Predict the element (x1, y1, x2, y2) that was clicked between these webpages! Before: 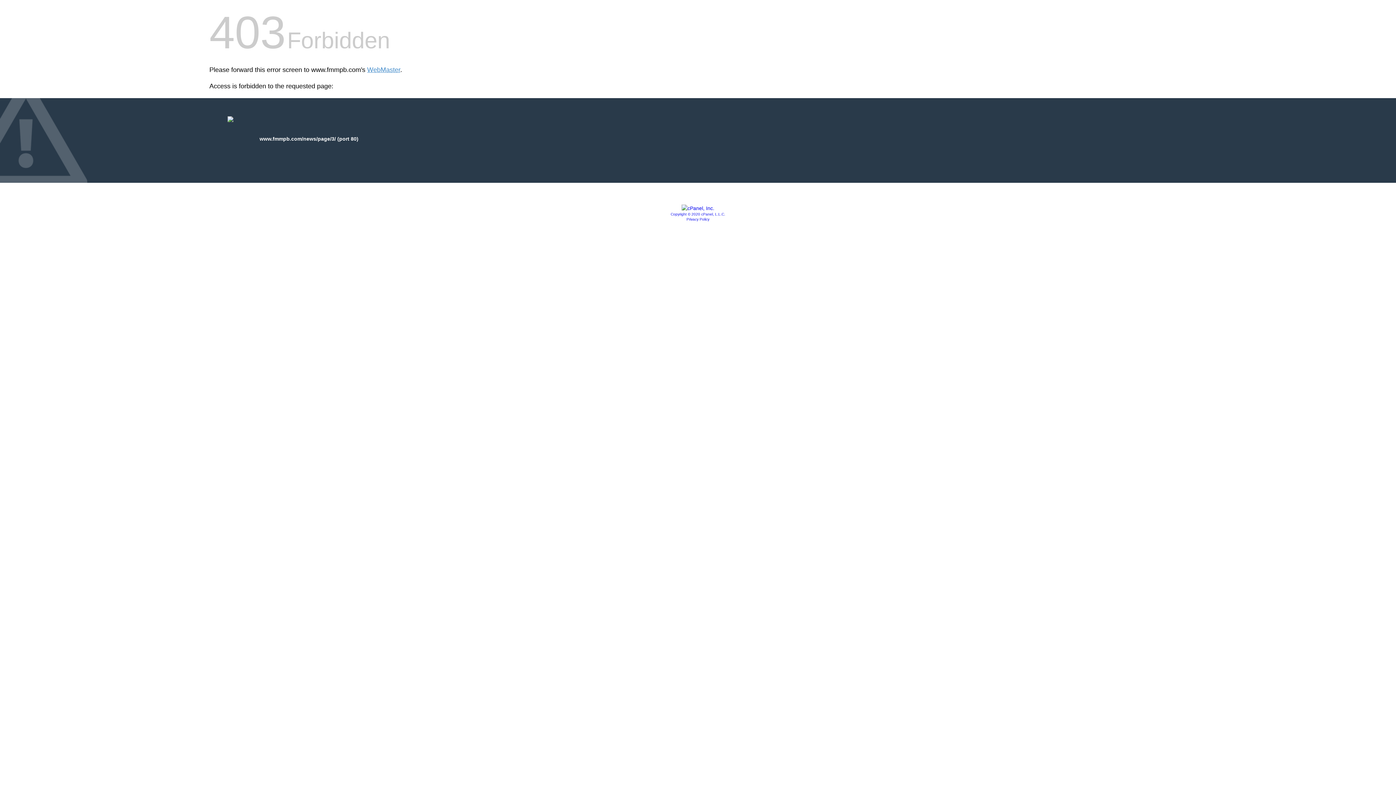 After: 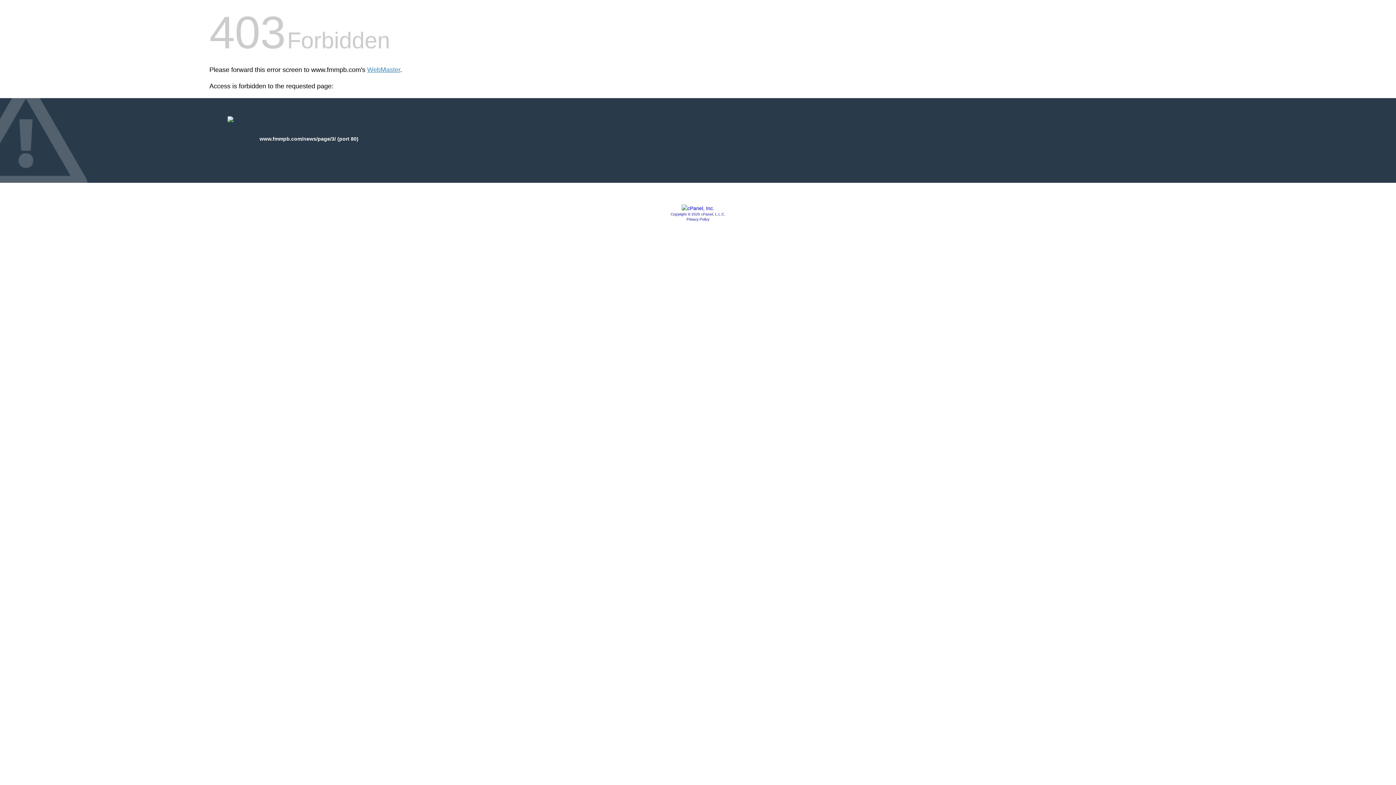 Action: label: Privacy Policy bbox: (686, 217, 709, 221)